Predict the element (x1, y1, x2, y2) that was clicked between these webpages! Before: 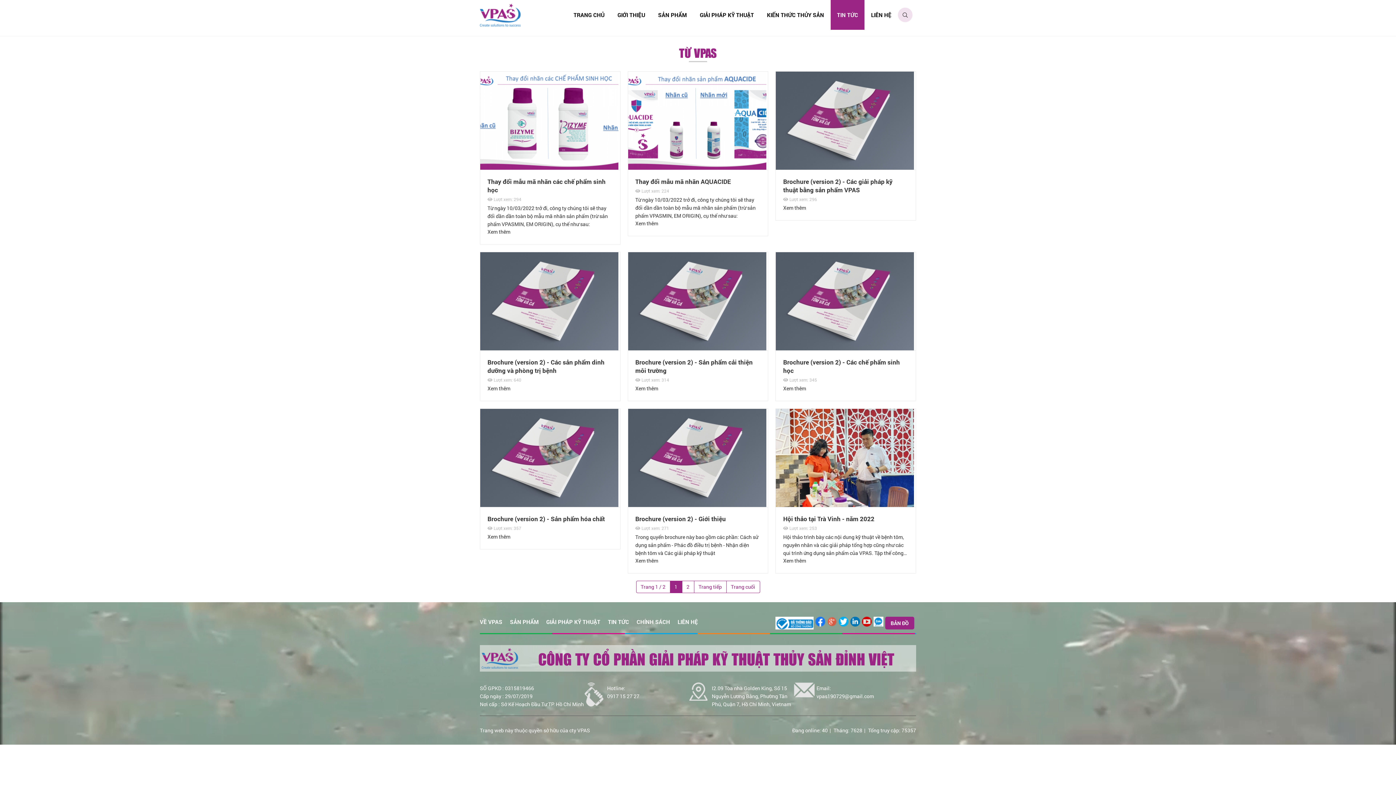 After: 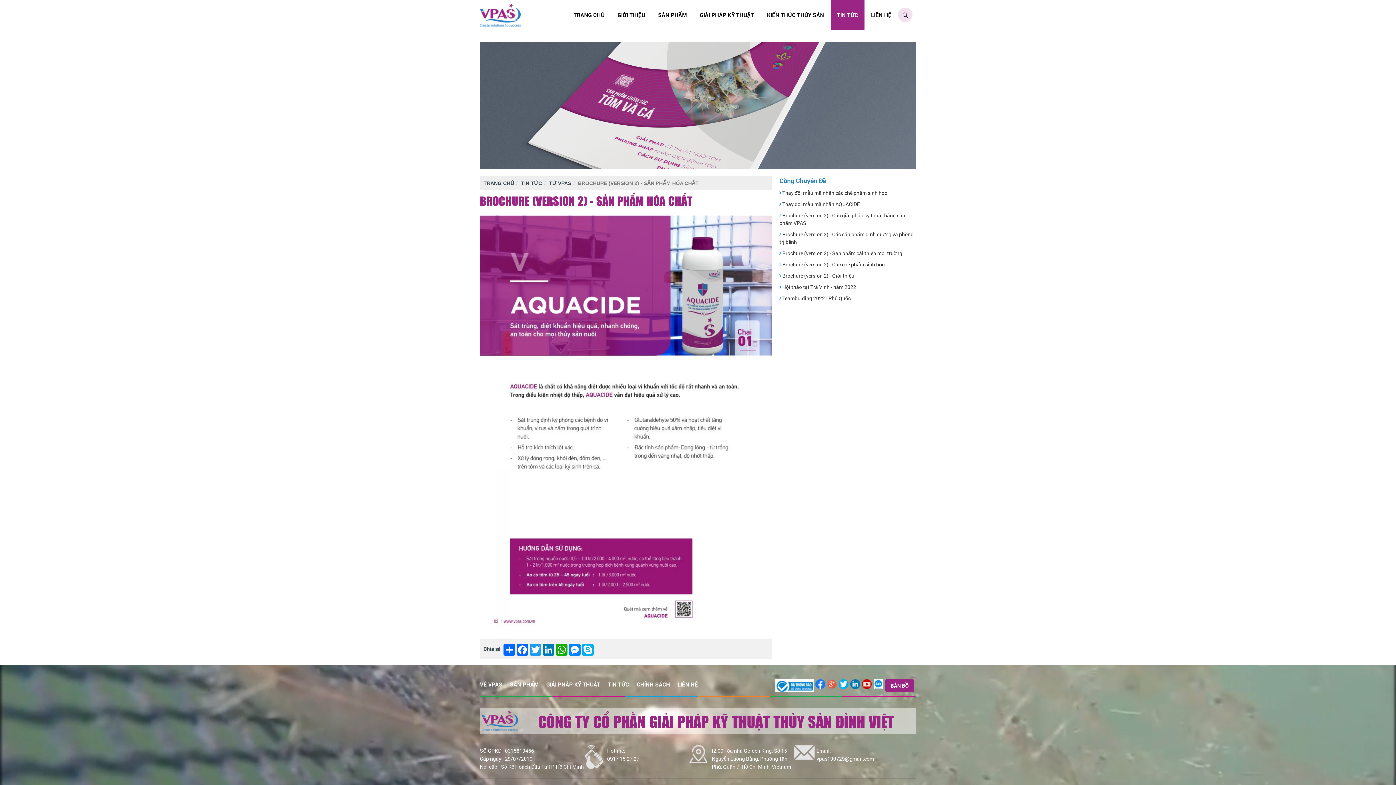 Action: bbox: (480, 409, 618, 416)